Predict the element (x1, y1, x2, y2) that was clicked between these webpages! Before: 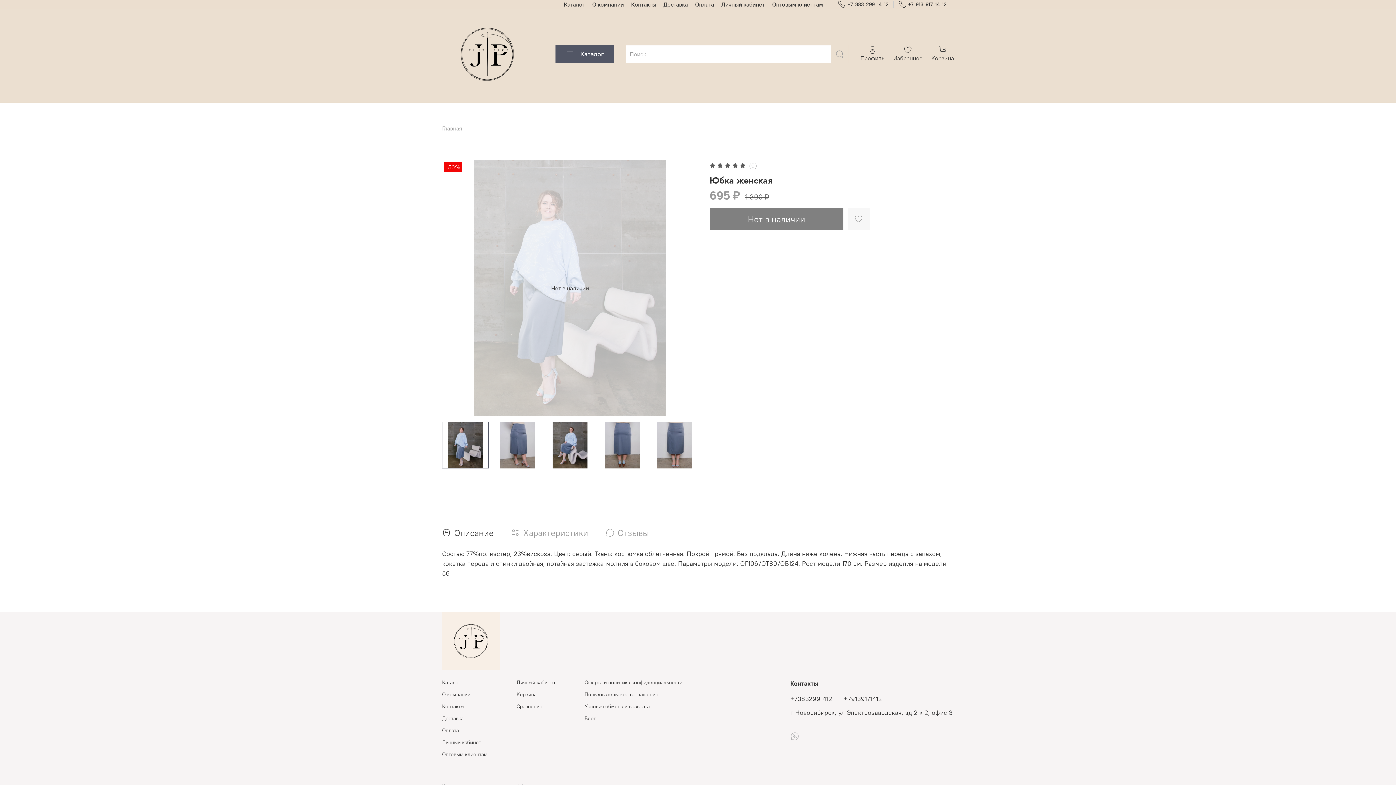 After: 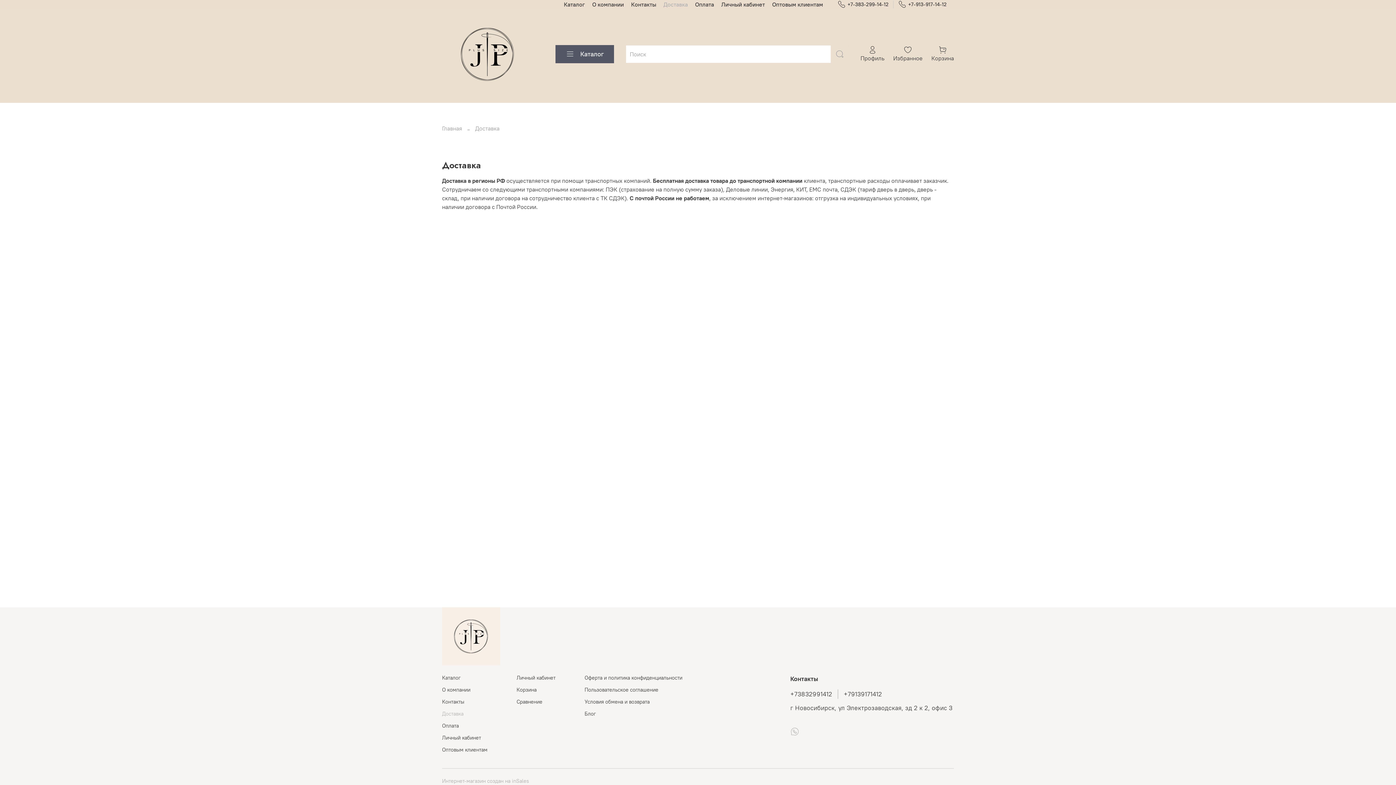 Action: bbox: (442, 715, 487, 722) label: Доставка